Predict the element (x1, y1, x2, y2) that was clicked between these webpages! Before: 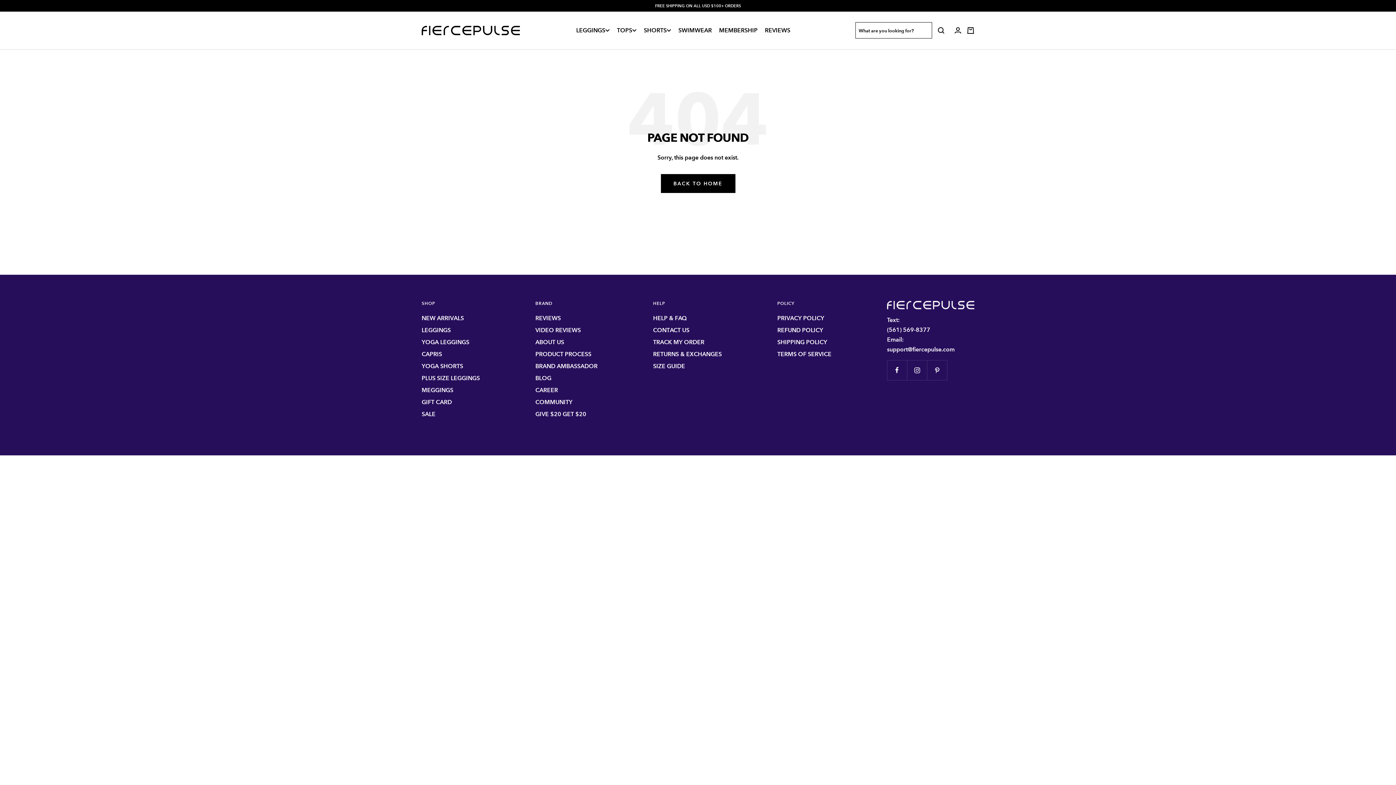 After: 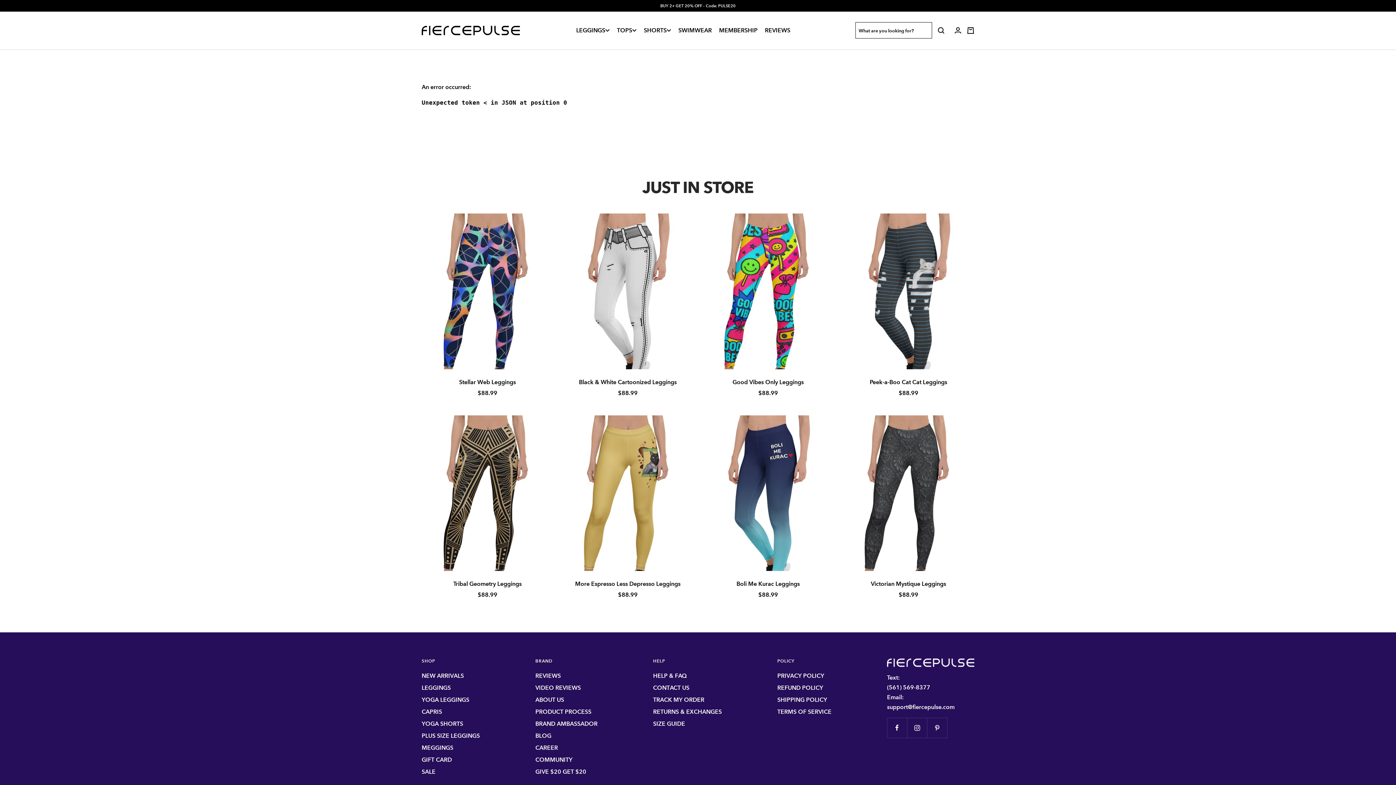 Action: bbox: (653, 337, 704, 347) label: TRACK MY ORDER